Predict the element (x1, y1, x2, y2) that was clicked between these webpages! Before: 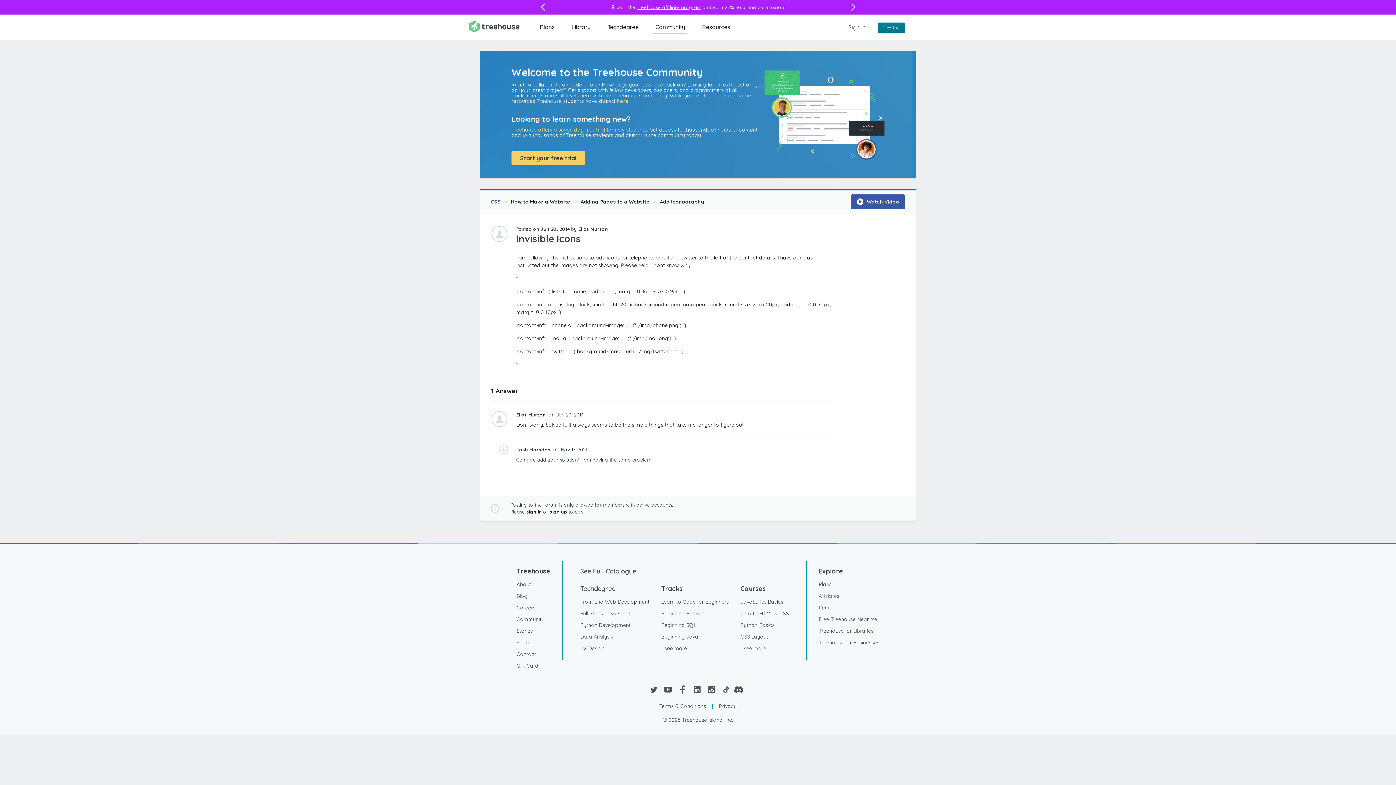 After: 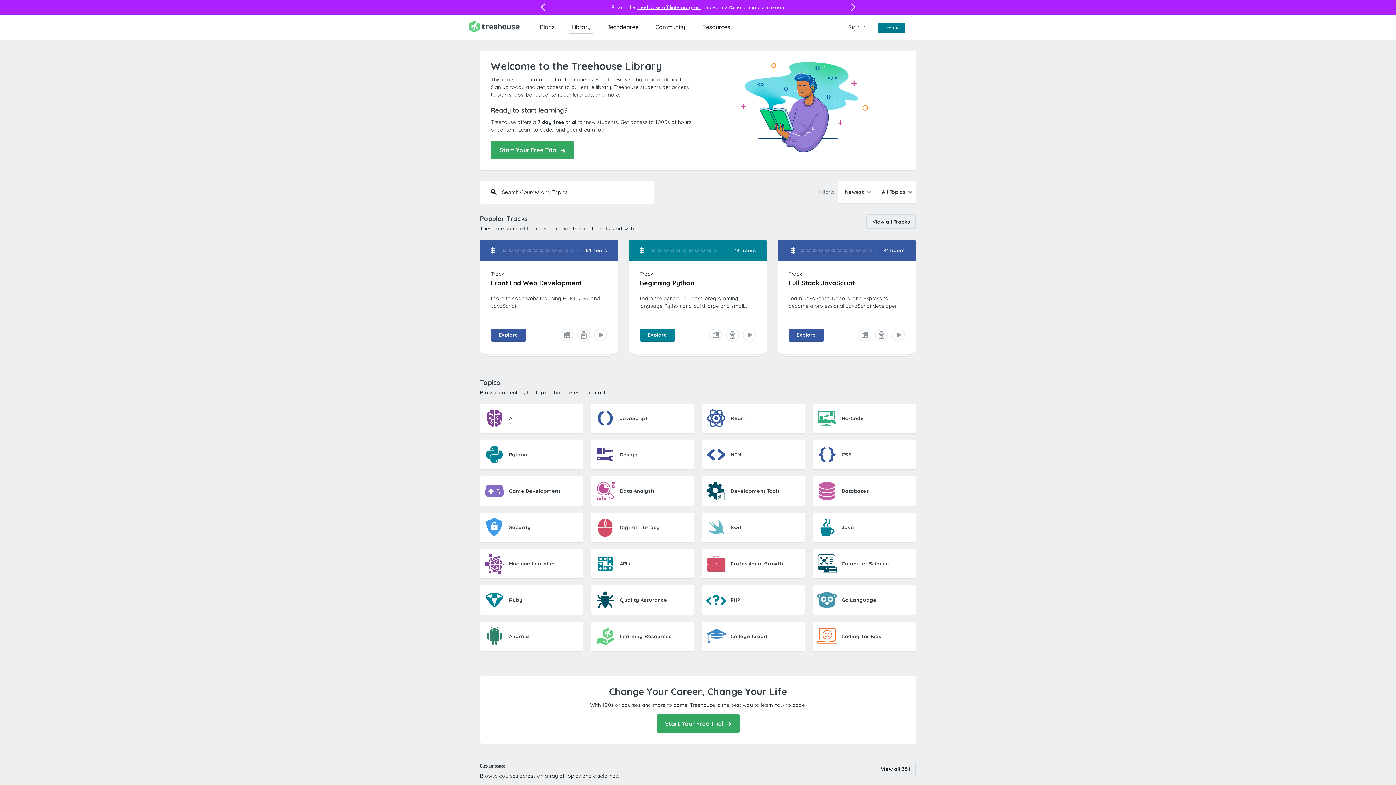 Action: label: See Full Catalogue bbox: (574, 564, 636, 578)